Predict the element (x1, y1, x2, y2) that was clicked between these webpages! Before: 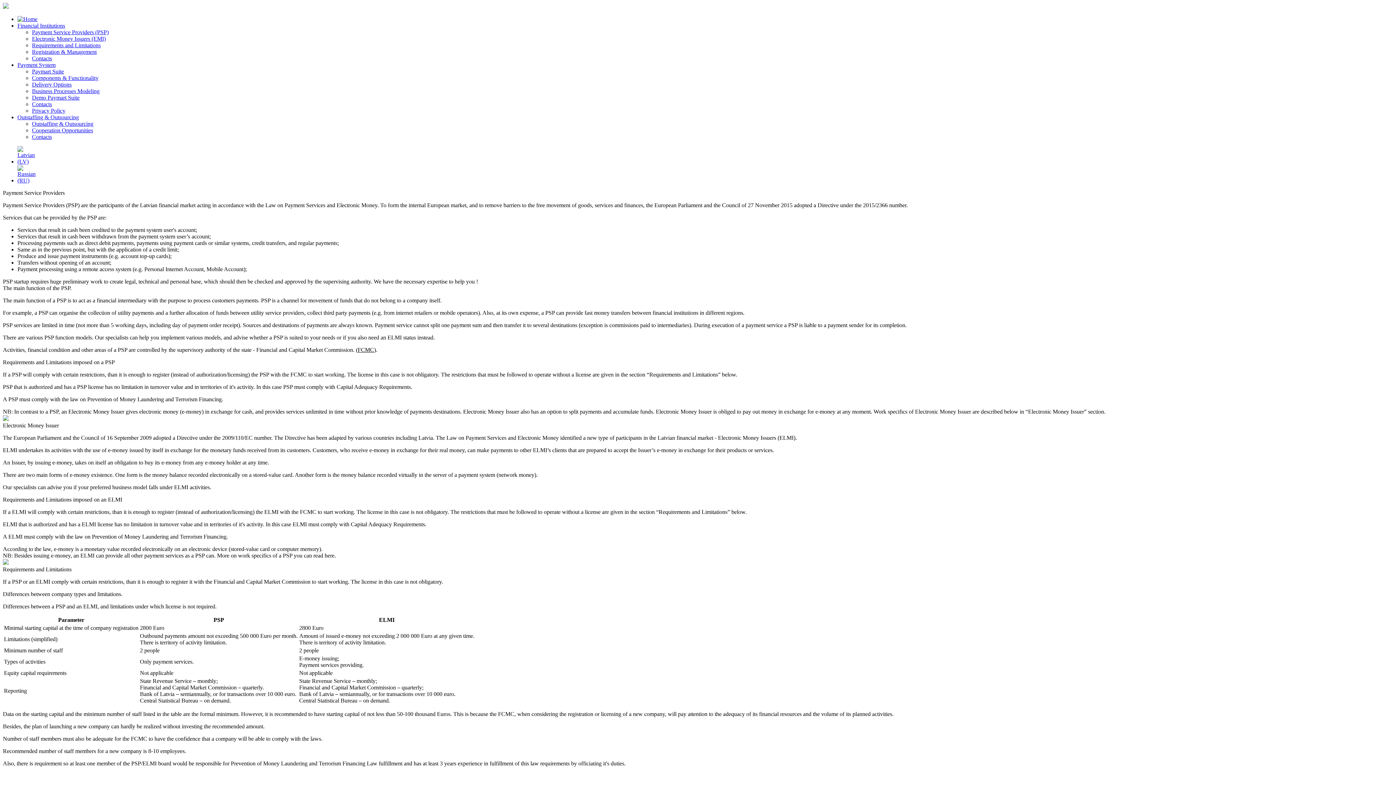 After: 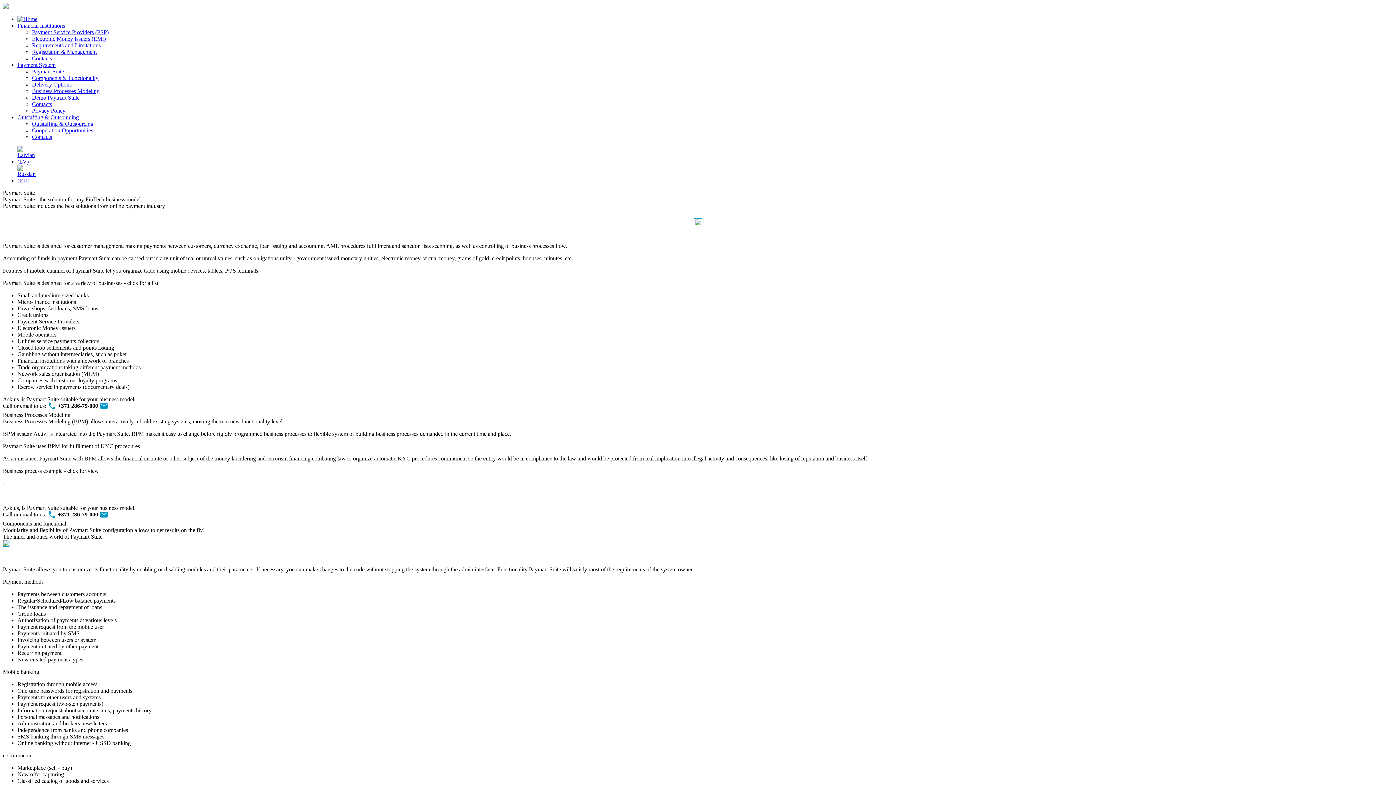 Action: bbox: (32, 94, 79, 100) label: Demo Paymart Suite